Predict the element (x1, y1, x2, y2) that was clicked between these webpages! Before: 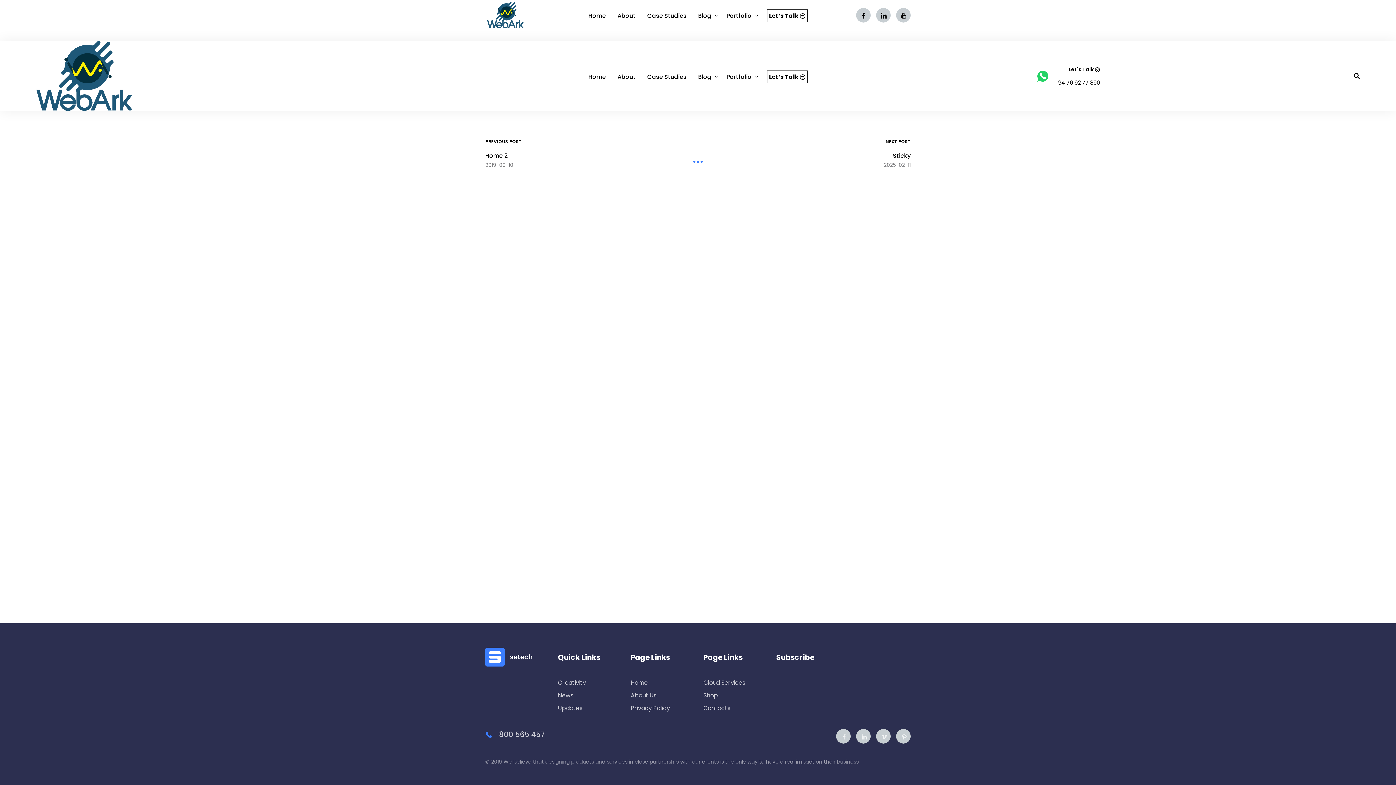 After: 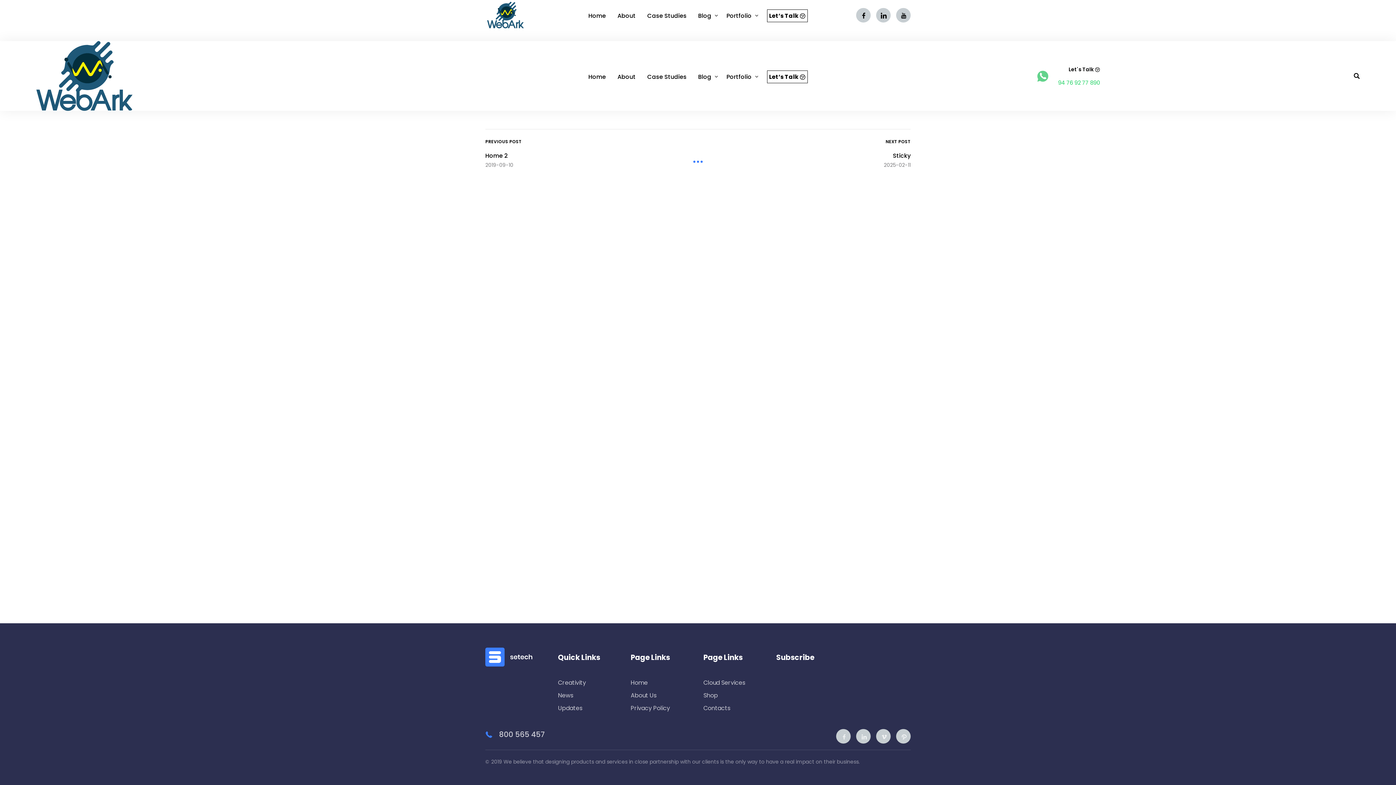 Action: label: Let's Talk ㋡

94 76 92 77 890 bbox: (1037, 64, 1261, 87)